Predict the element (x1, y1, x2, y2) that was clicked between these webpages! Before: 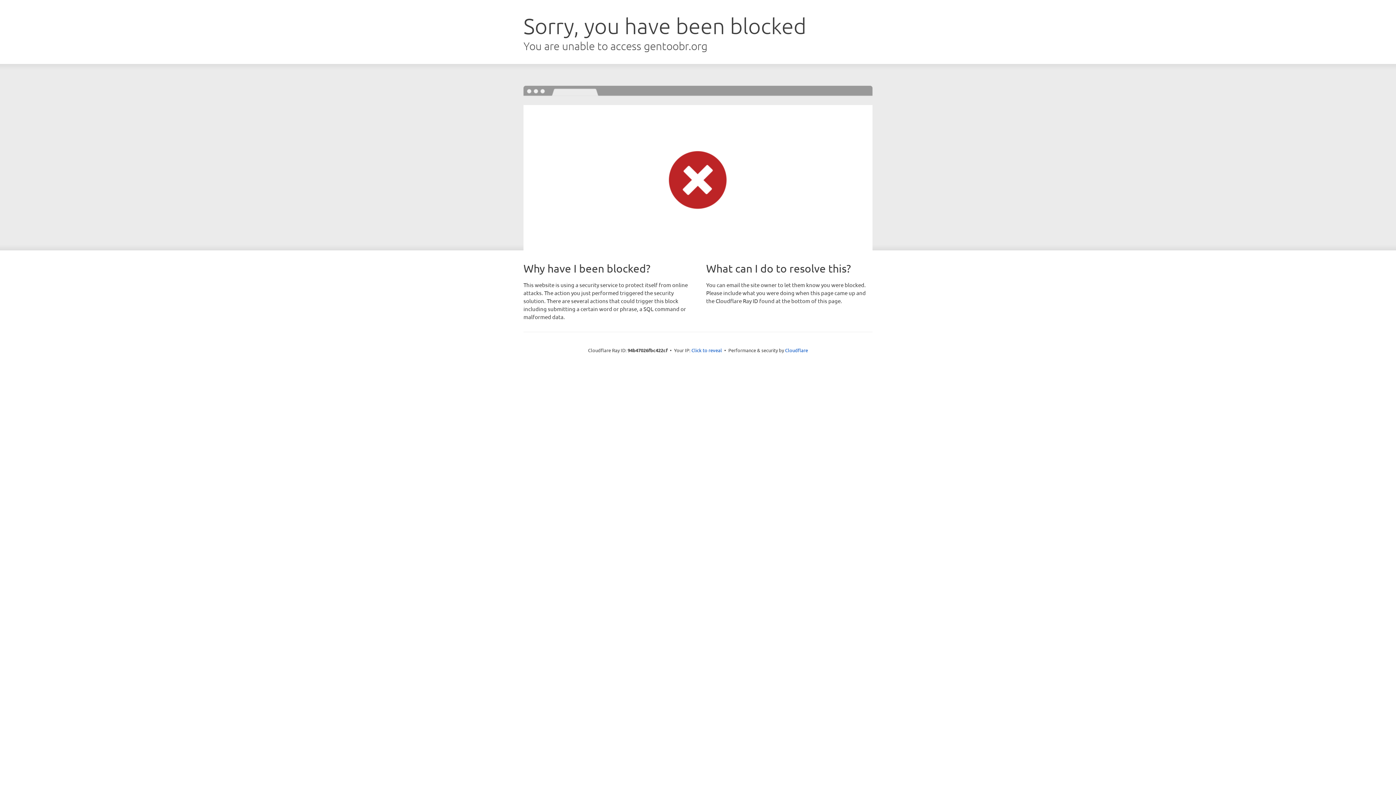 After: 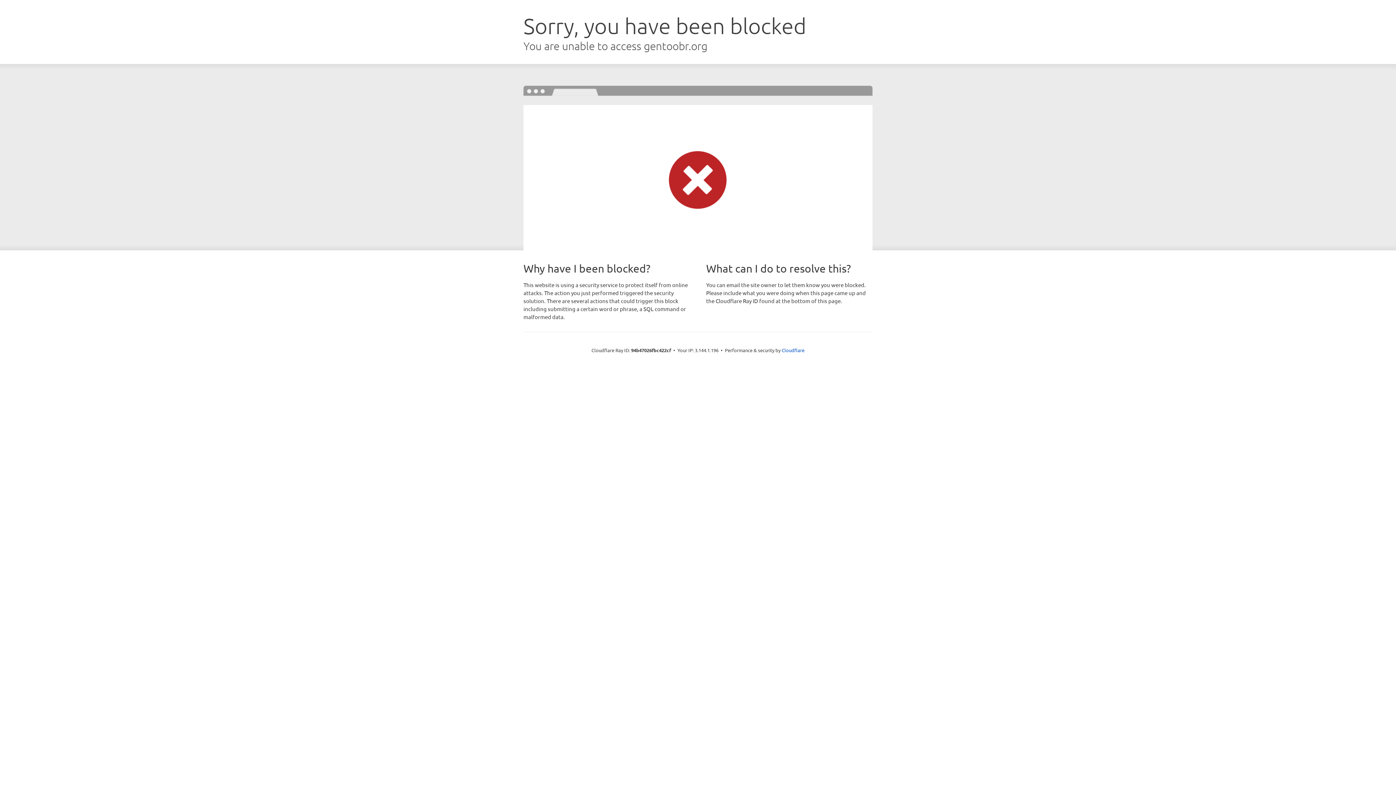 Action: label: Click to reveal bbox: (691, 346, 722, 353)